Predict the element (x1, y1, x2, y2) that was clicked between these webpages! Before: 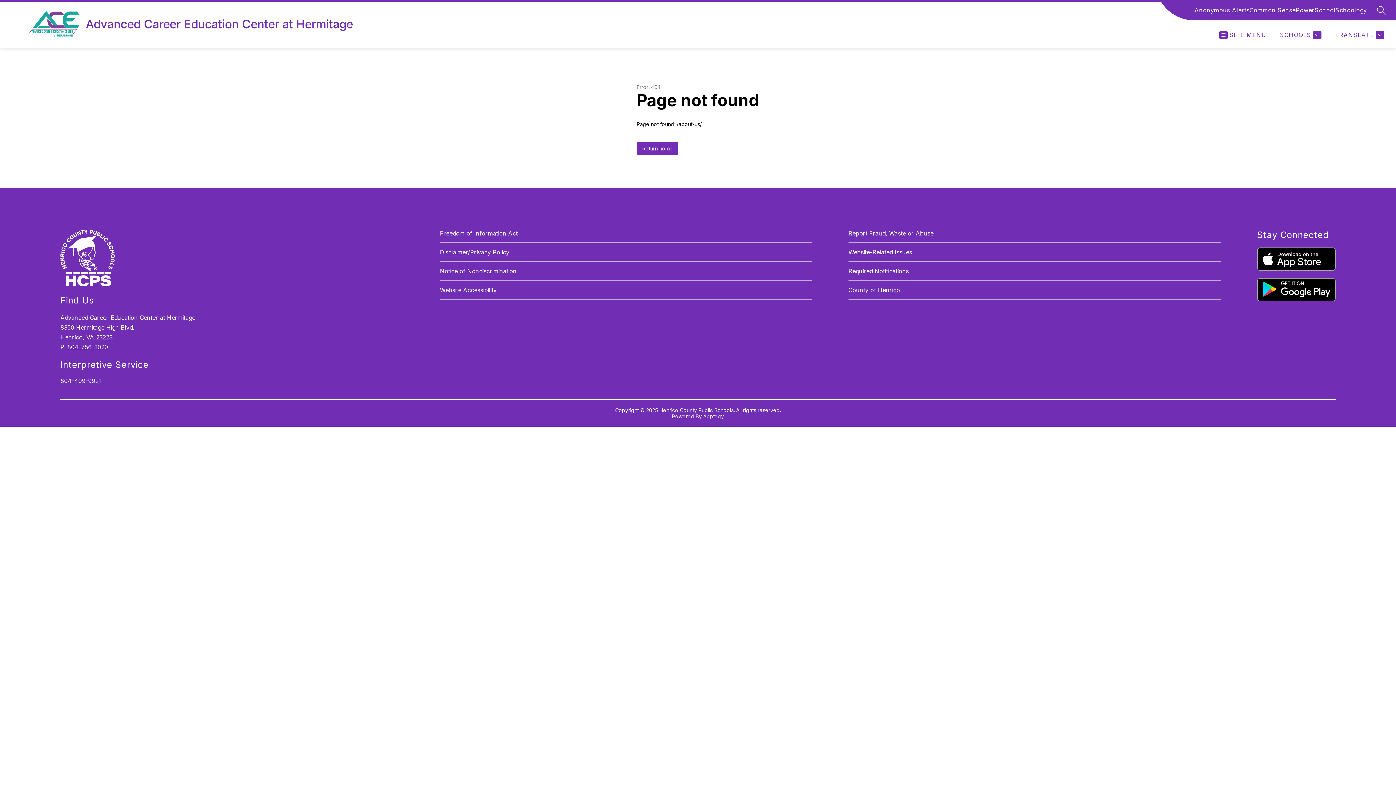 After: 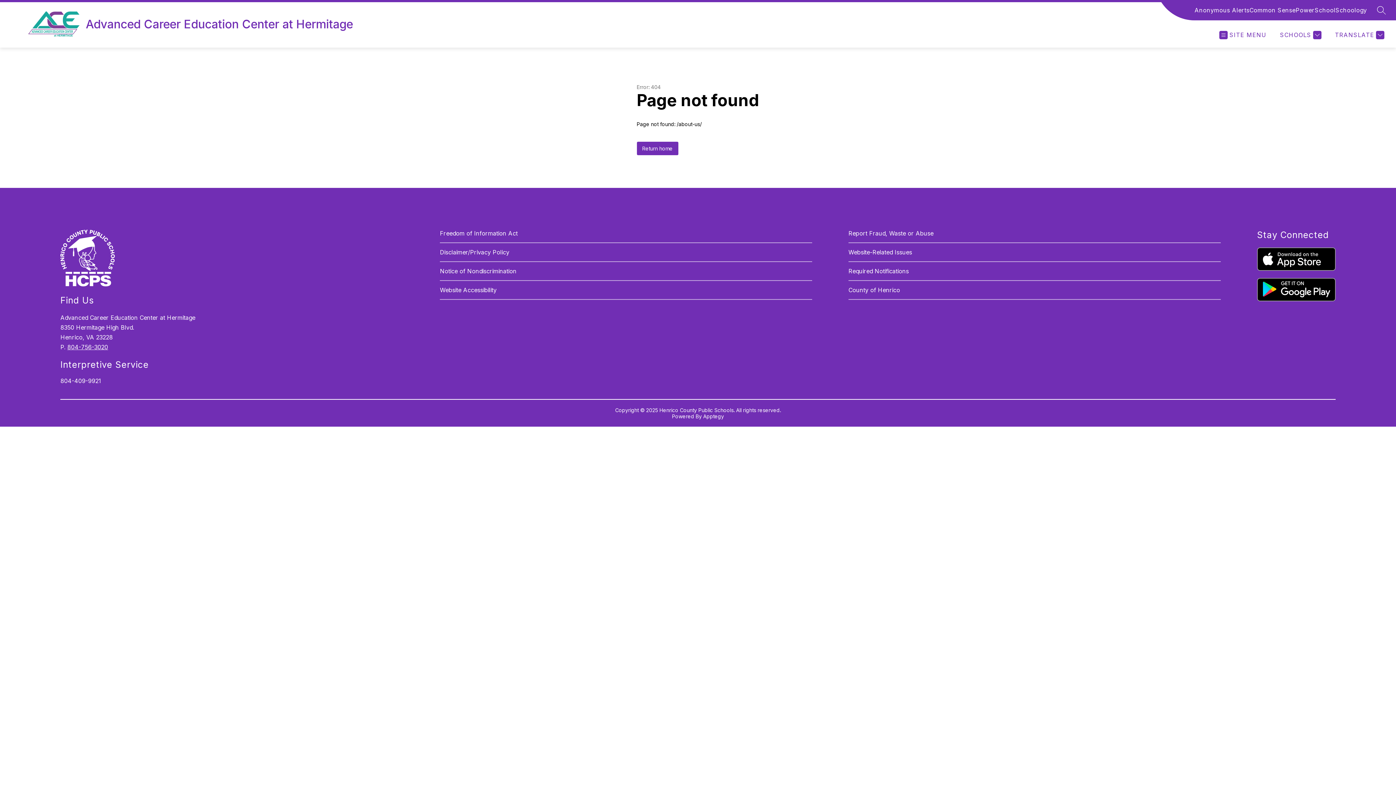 Action: bbox: (848, 267, 909, 274) label: Required Notifications